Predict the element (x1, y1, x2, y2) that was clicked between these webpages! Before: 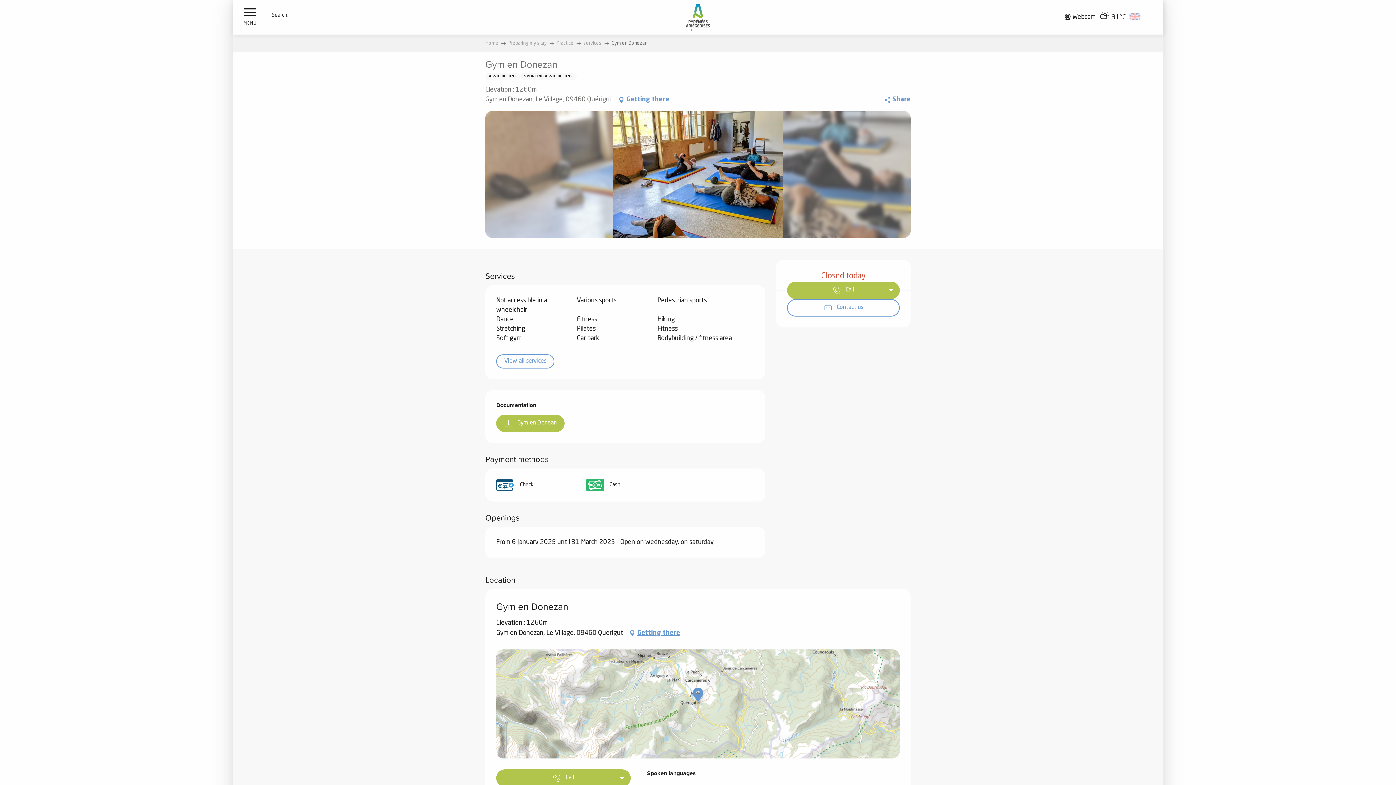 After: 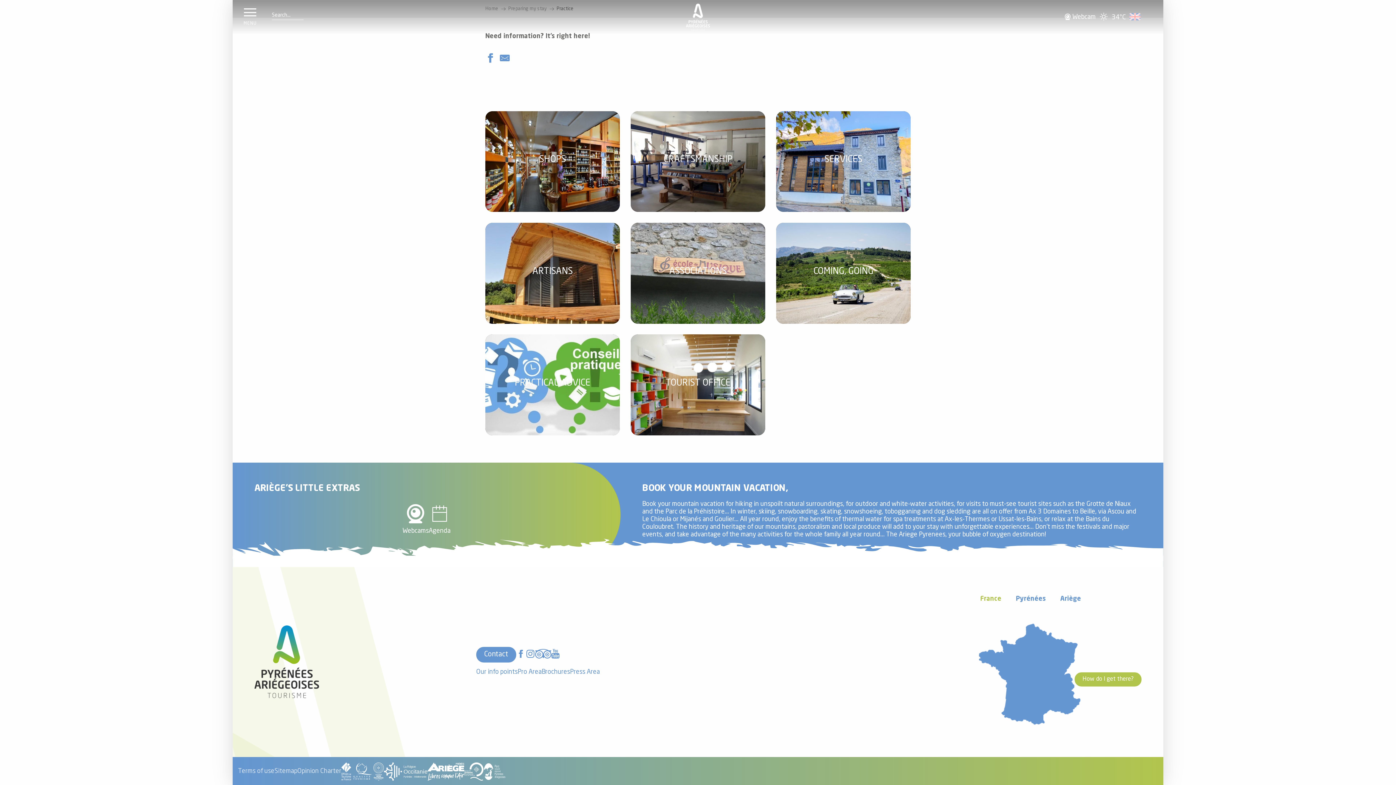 Action: bbox: (556, 41, 573, 45) label: Practice